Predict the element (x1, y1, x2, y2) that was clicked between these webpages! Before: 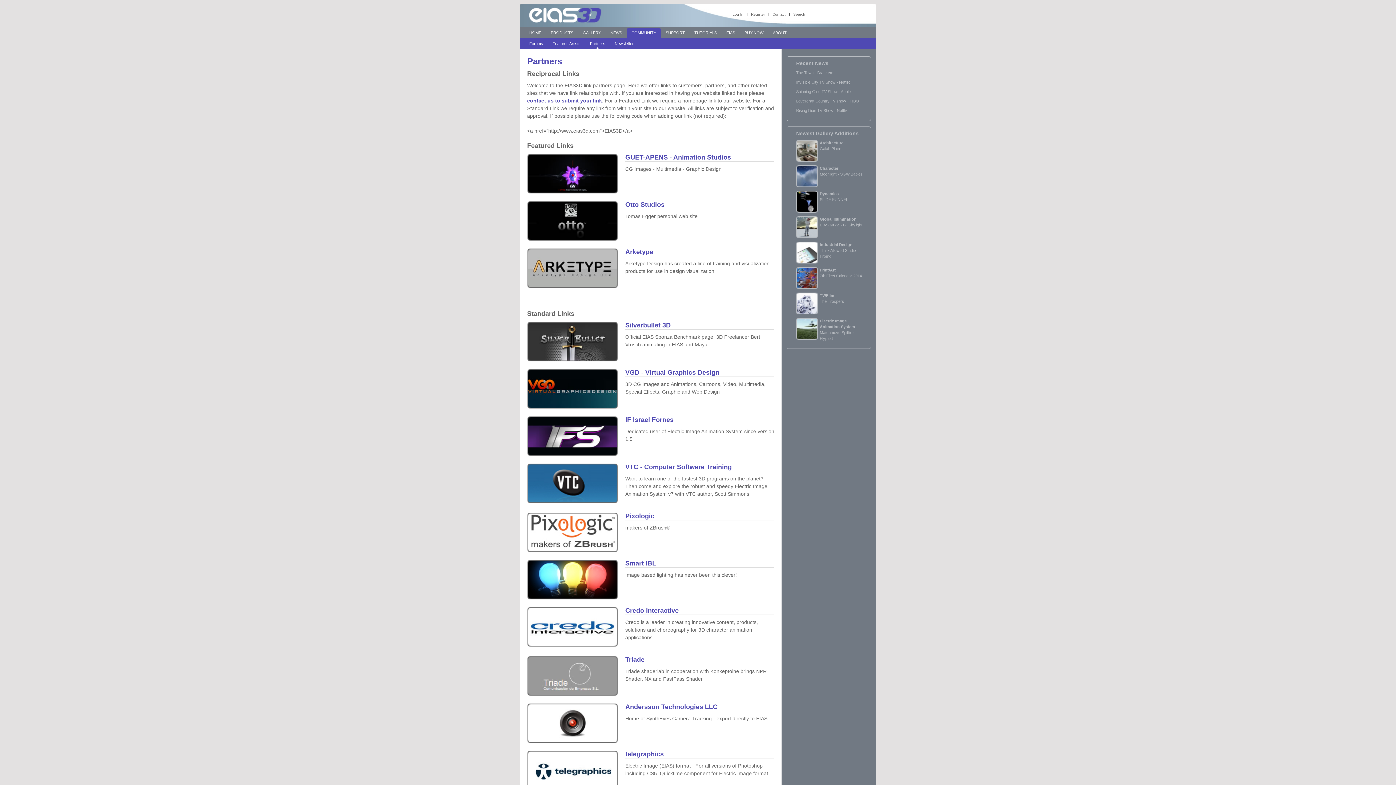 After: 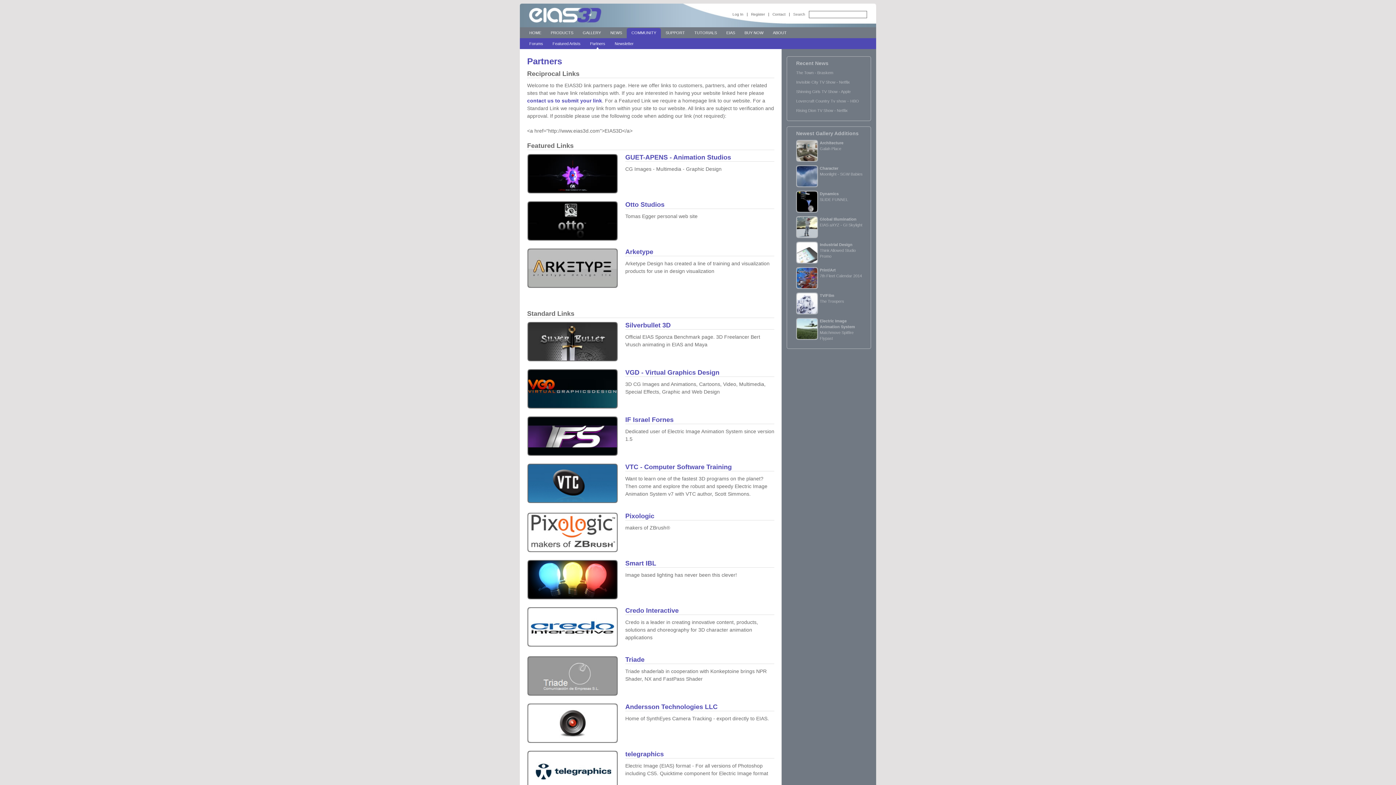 Action: bbox: (527, 369, 618, 409)